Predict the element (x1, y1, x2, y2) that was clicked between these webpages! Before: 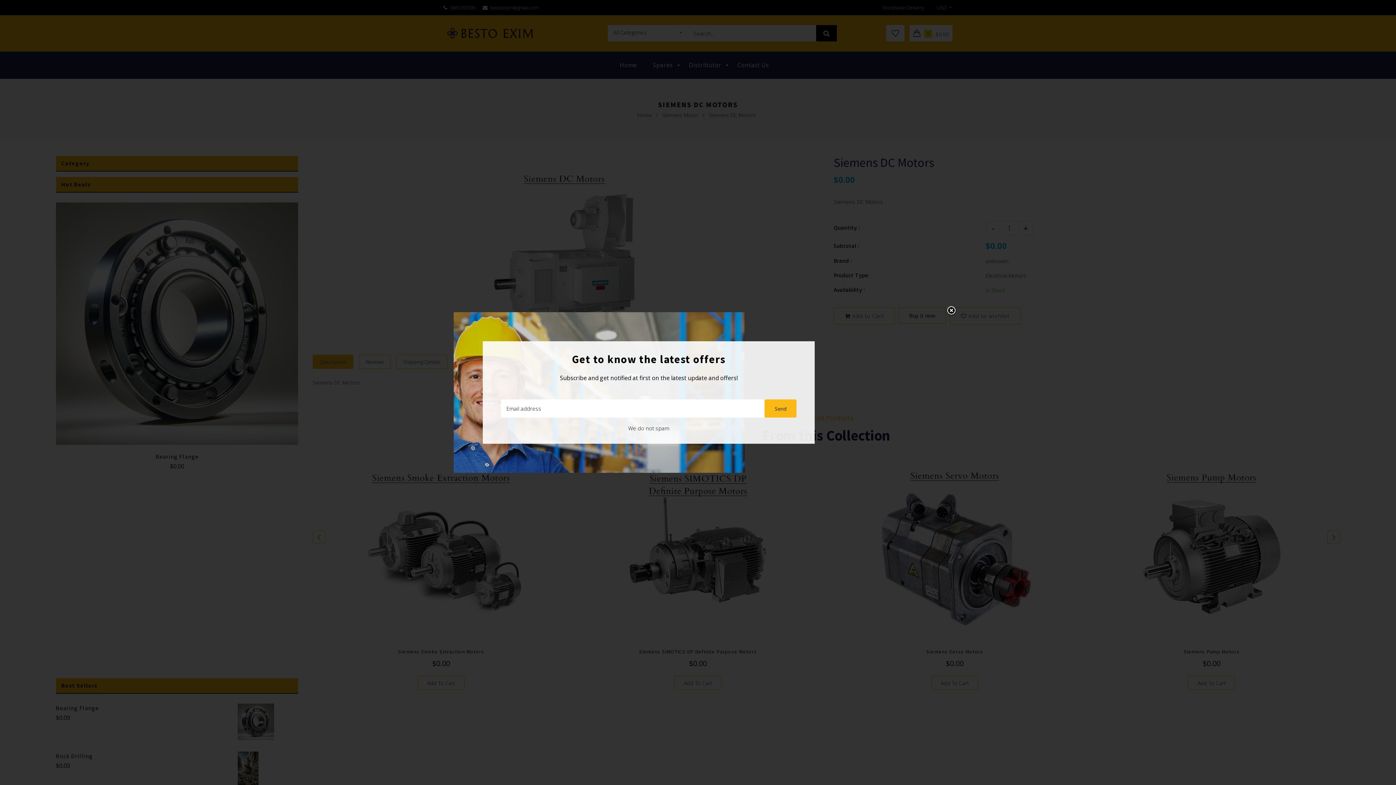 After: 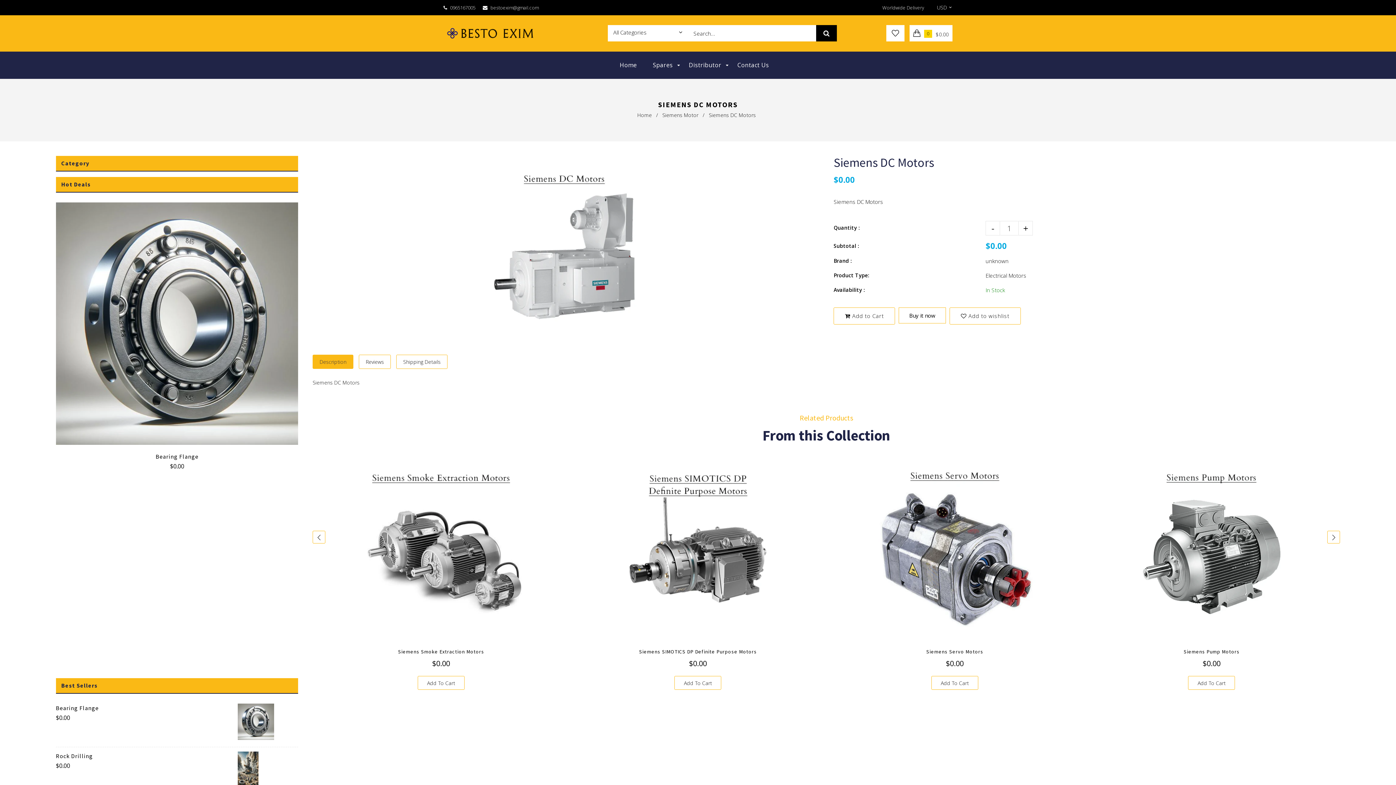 Action: bbox: (936, 305, 957, 327)